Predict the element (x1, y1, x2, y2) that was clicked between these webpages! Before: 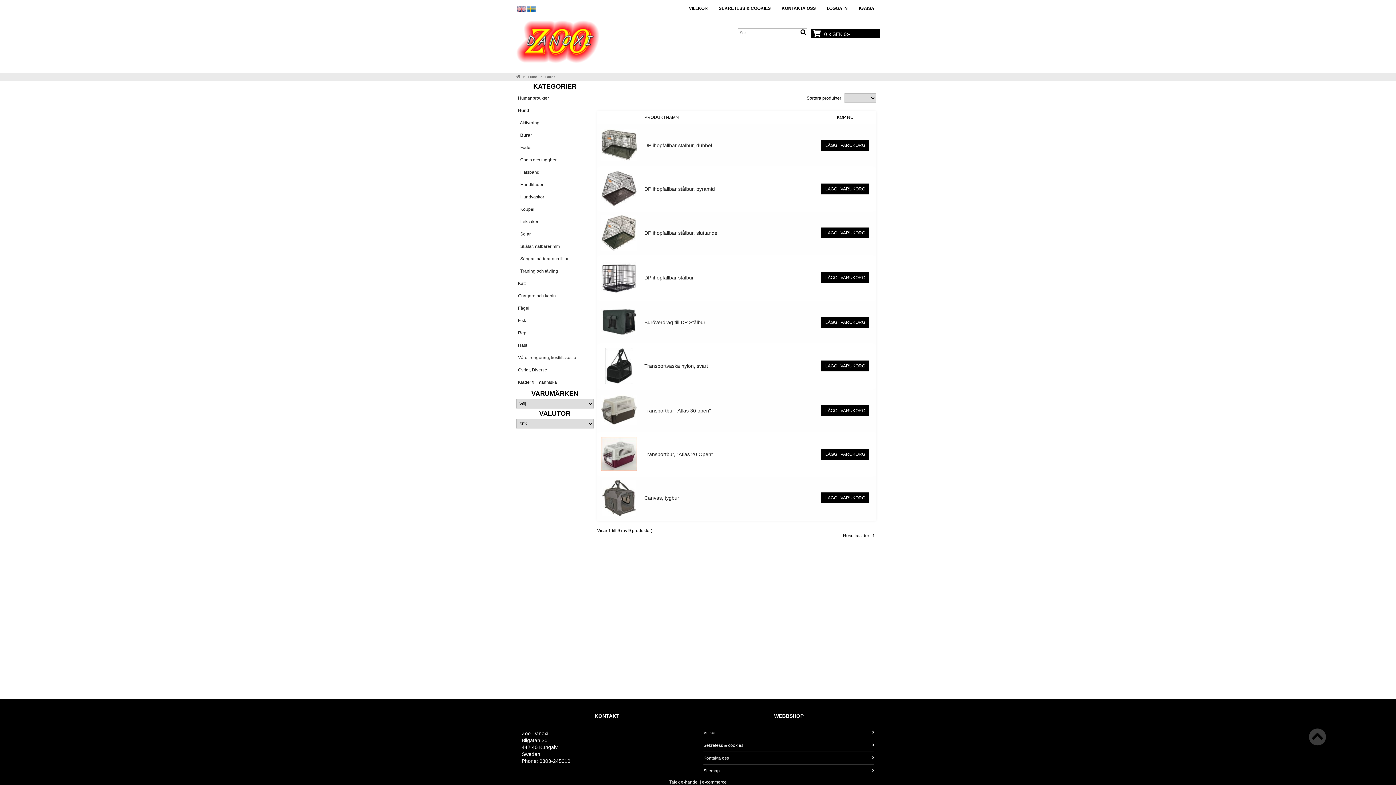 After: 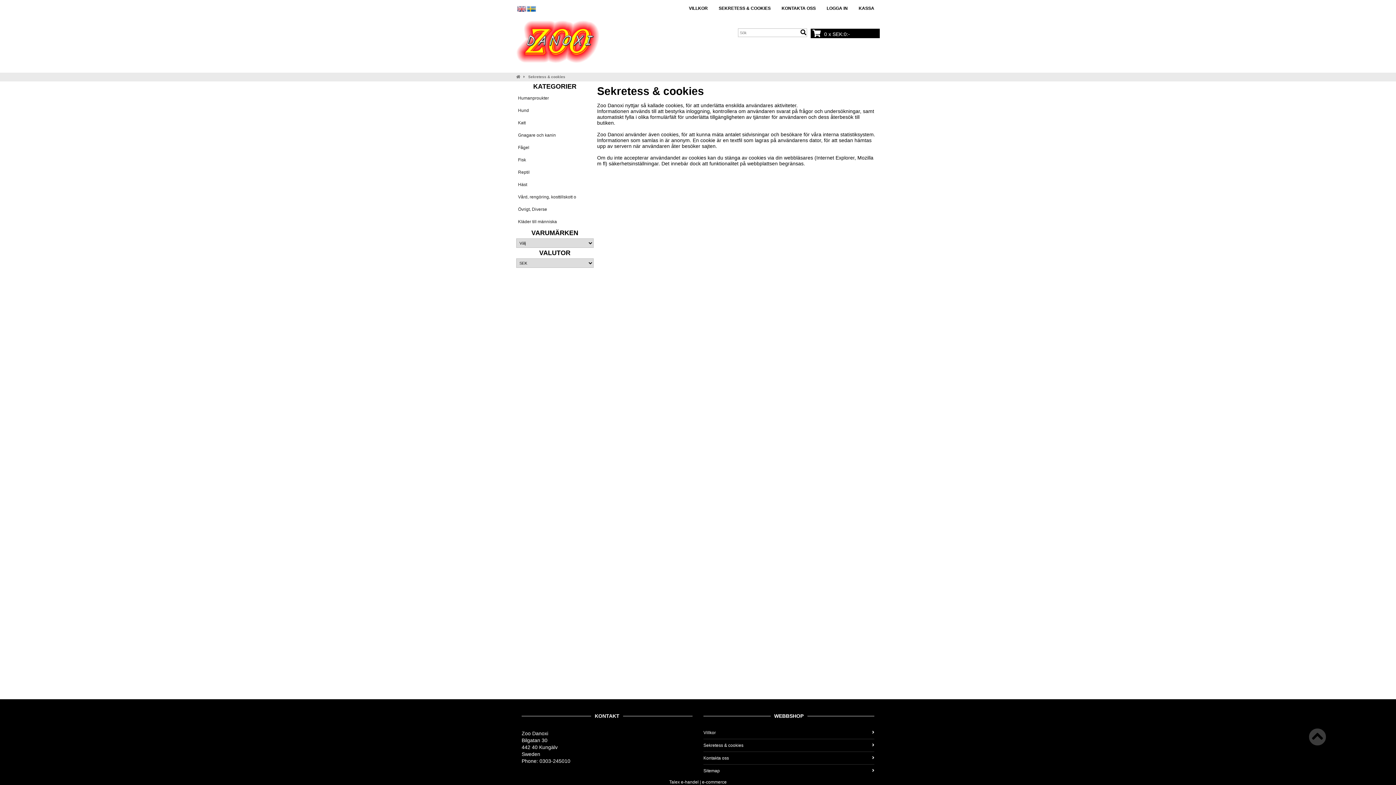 Action: label: SEKRETESS & COOKIES bbox: (713, 4, 776, 12)